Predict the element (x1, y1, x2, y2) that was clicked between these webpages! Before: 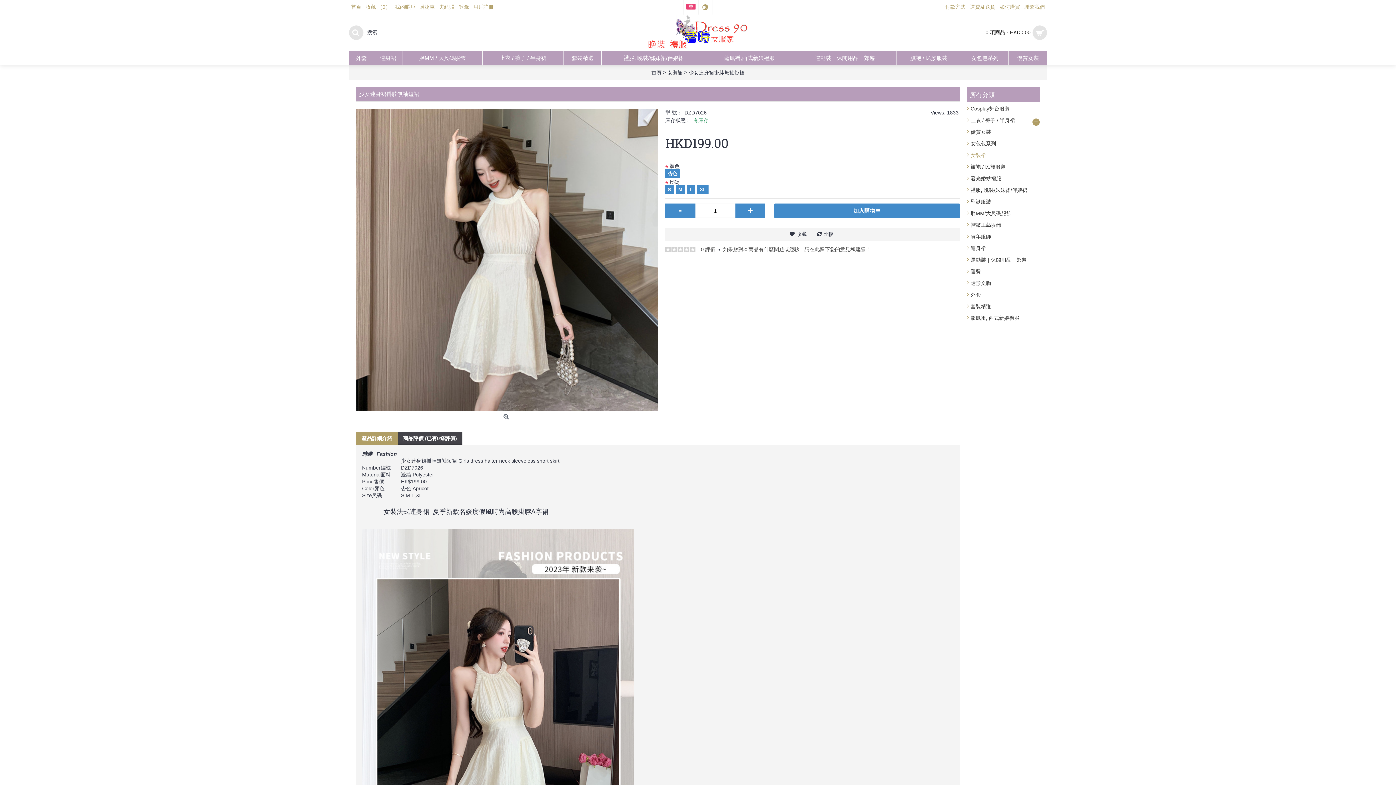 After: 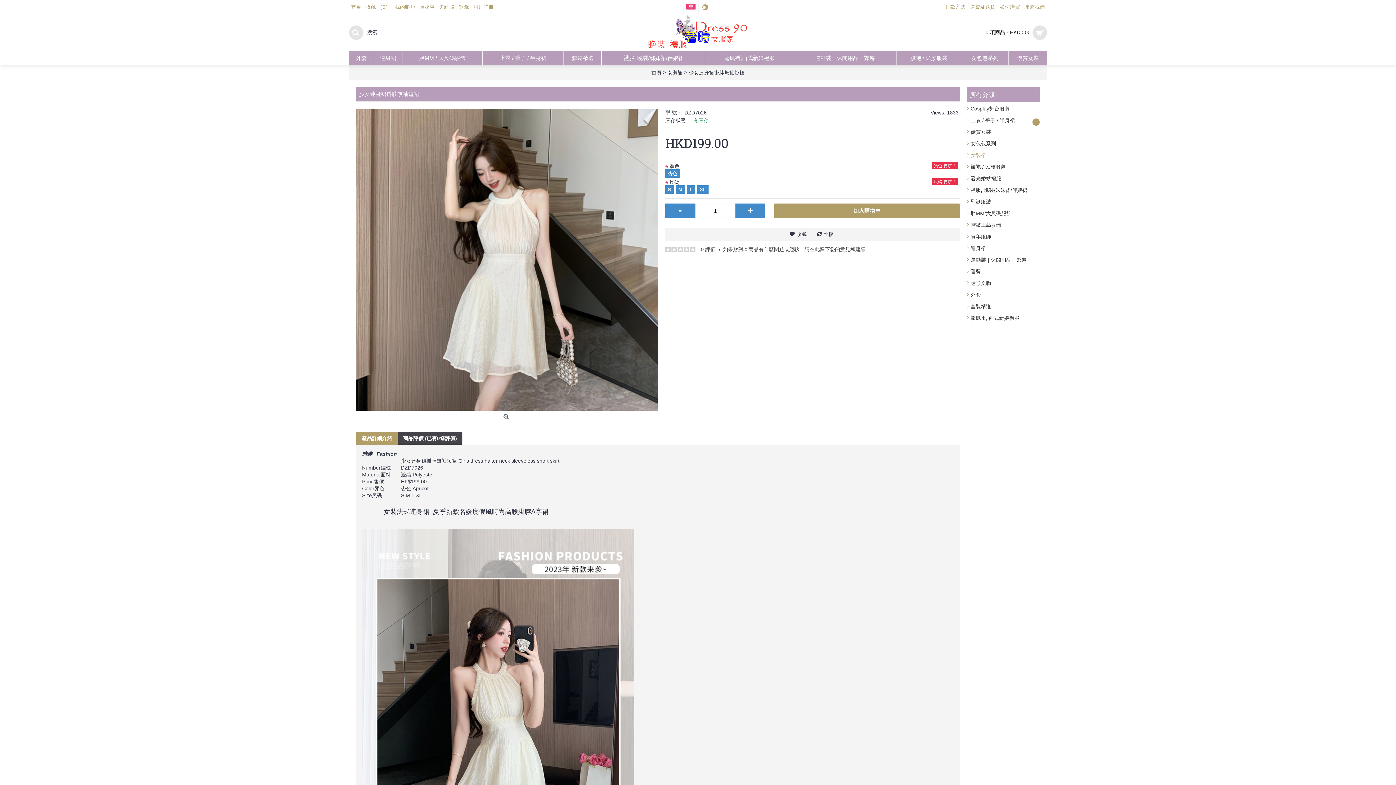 Action: bbox: (774, 203, 960, 218) label: 加入購物車